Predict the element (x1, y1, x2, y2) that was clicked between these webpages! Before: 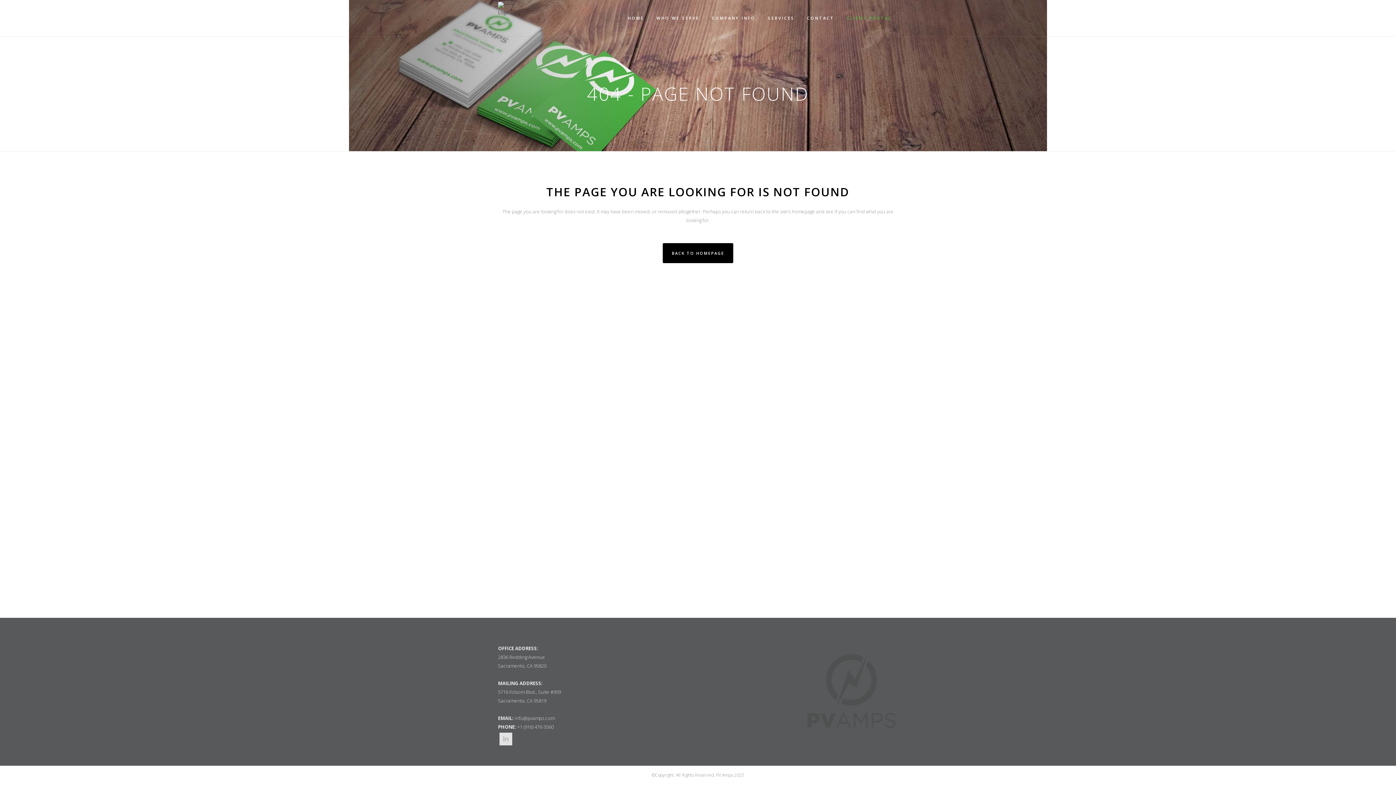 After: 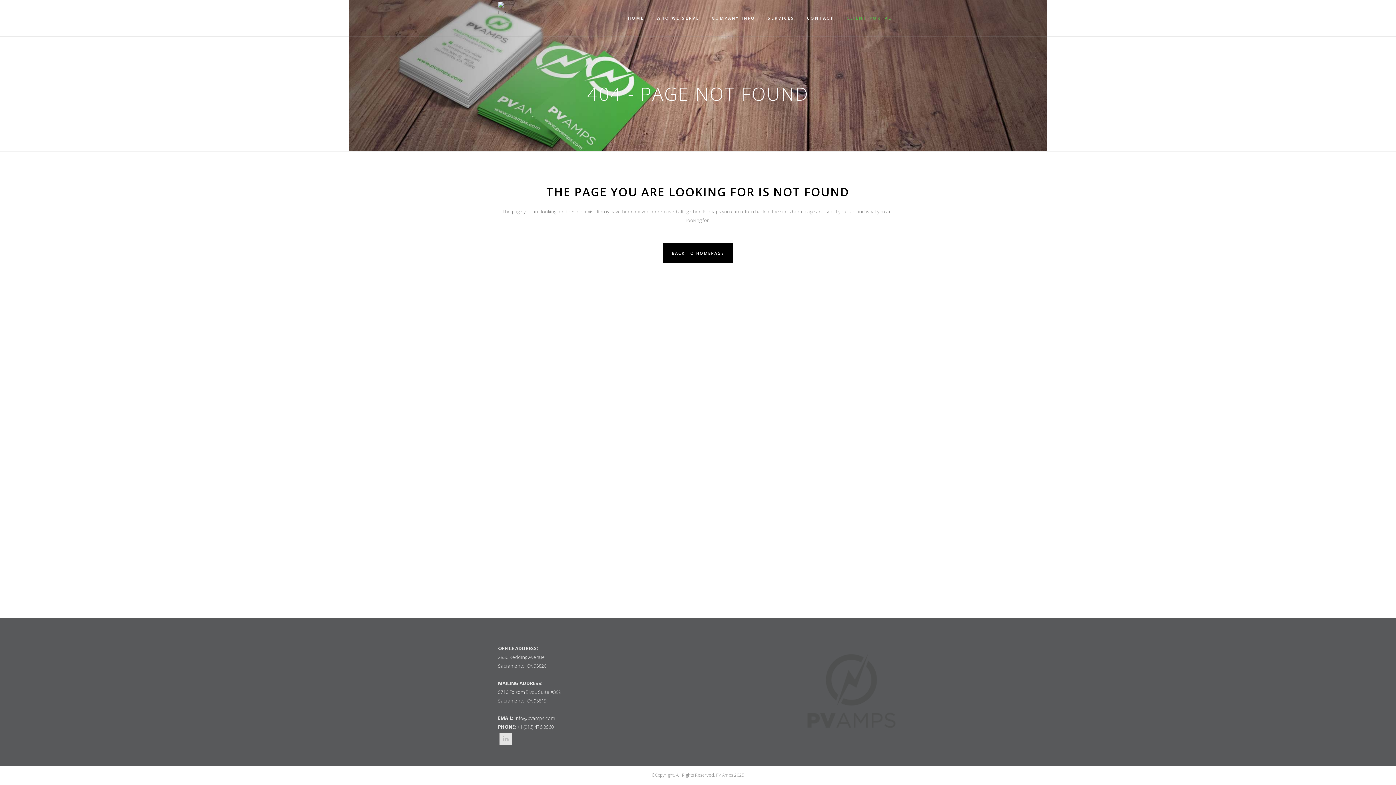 Action: label: info@pvamps.com bbox: (514, 715, 554, 721)